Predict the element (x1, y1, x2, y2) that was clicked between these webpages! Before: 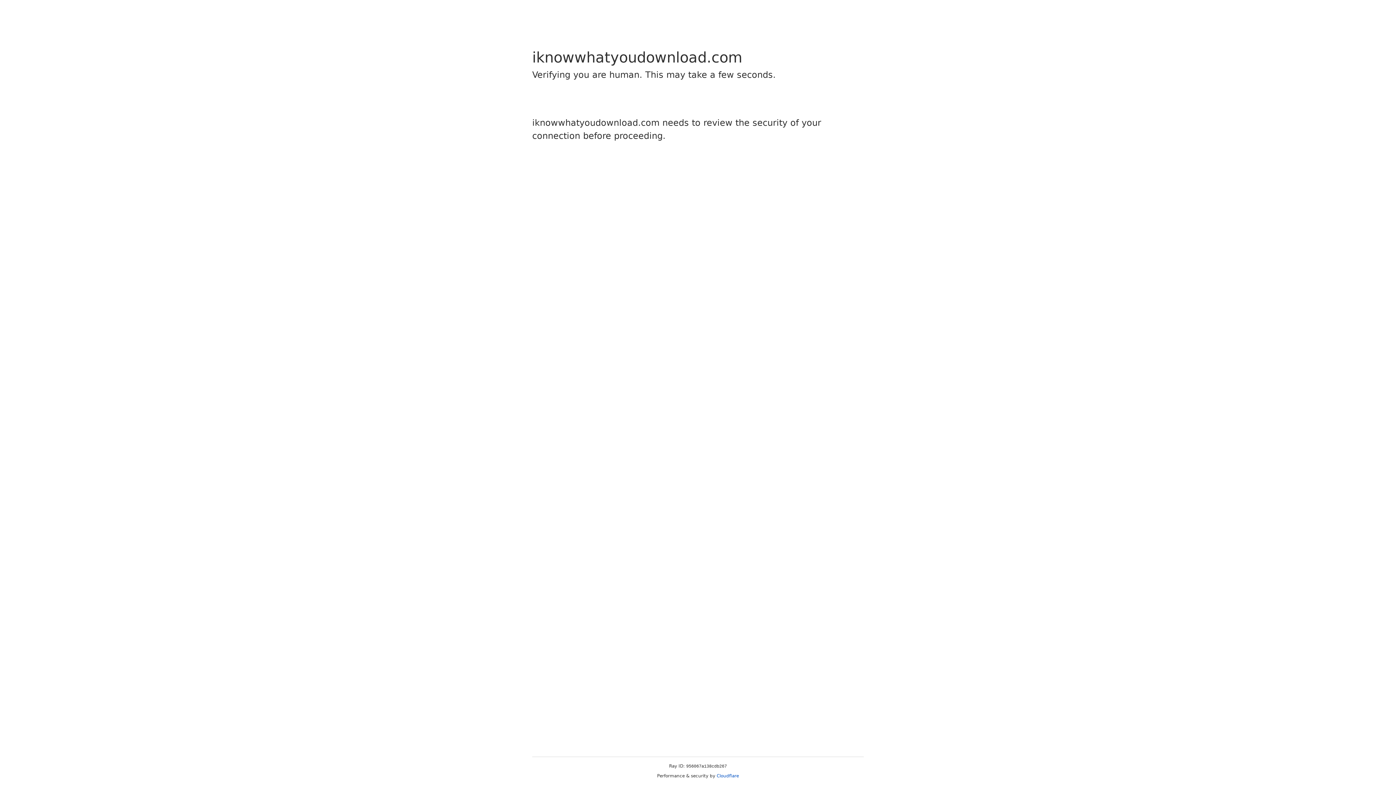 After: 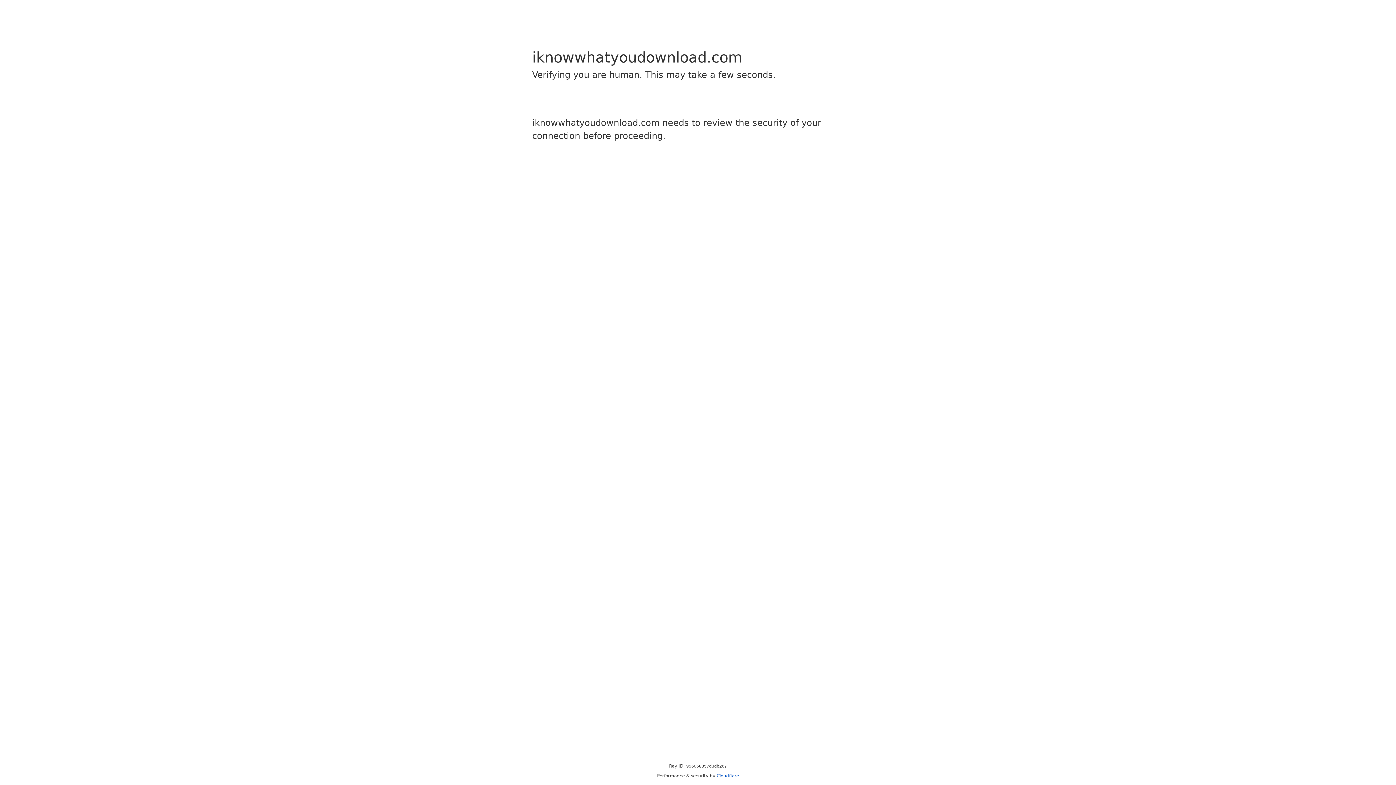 Action: bbox: (716, 773, 739, 778) label: Cloudflare